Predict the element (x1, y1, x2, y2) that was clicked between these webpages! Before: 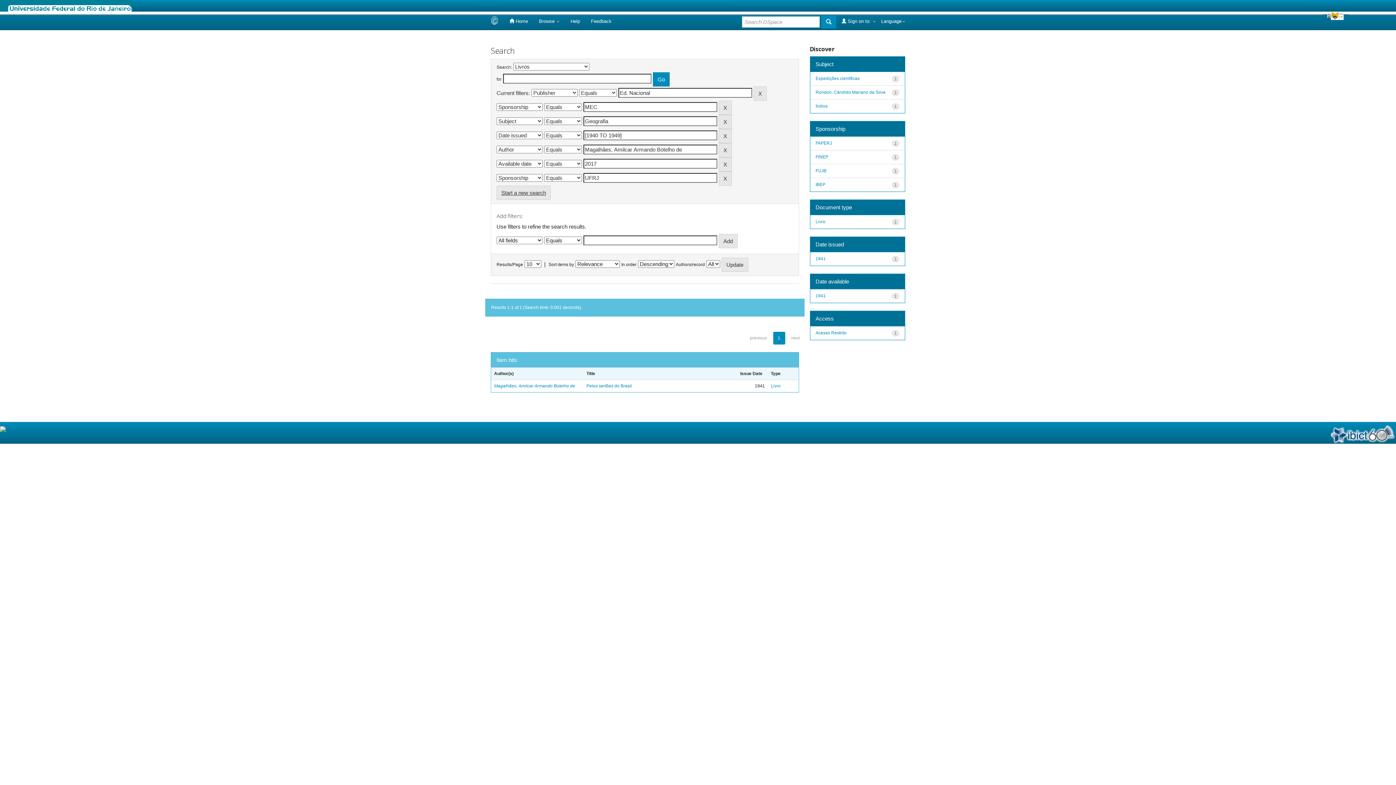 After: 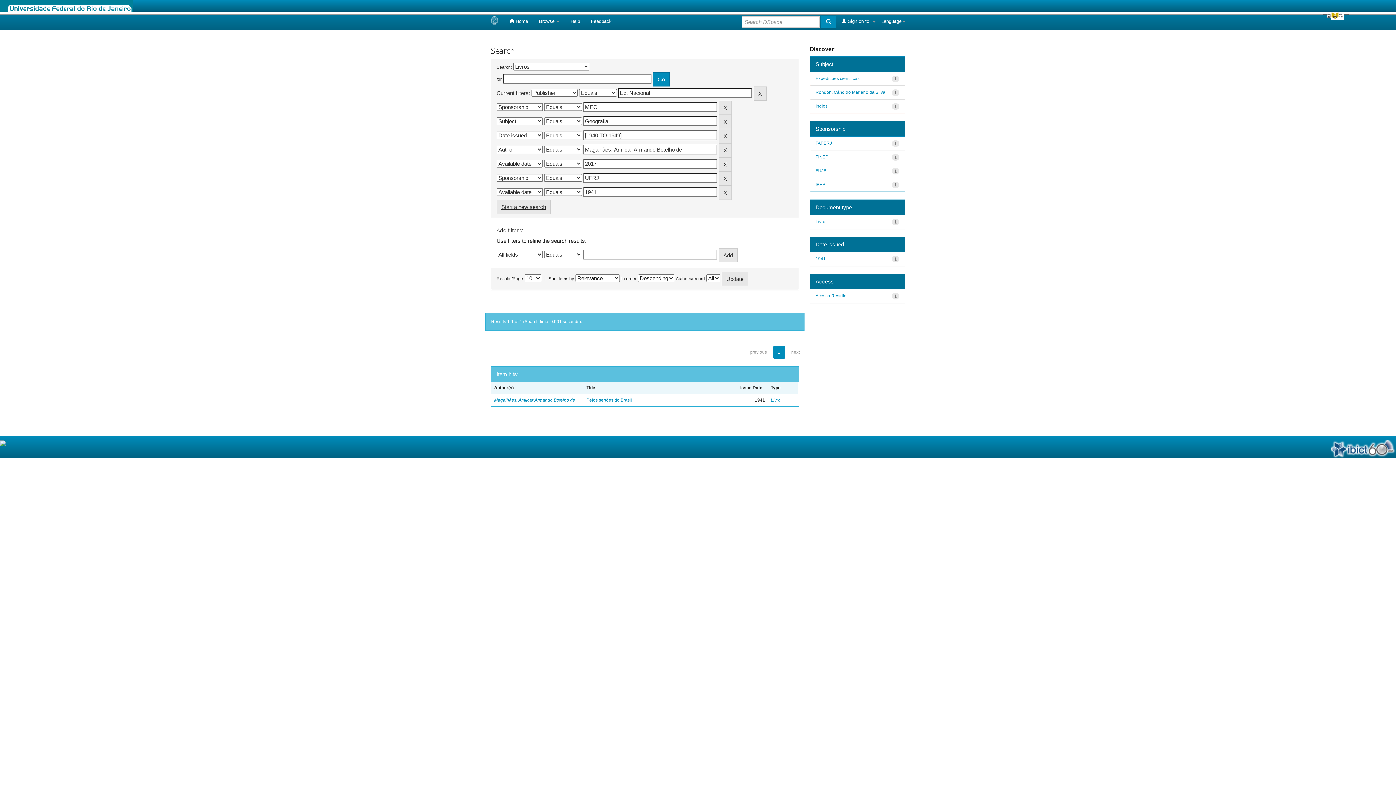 Action: label: 1941 bbox: (815, 293, 826, 298)